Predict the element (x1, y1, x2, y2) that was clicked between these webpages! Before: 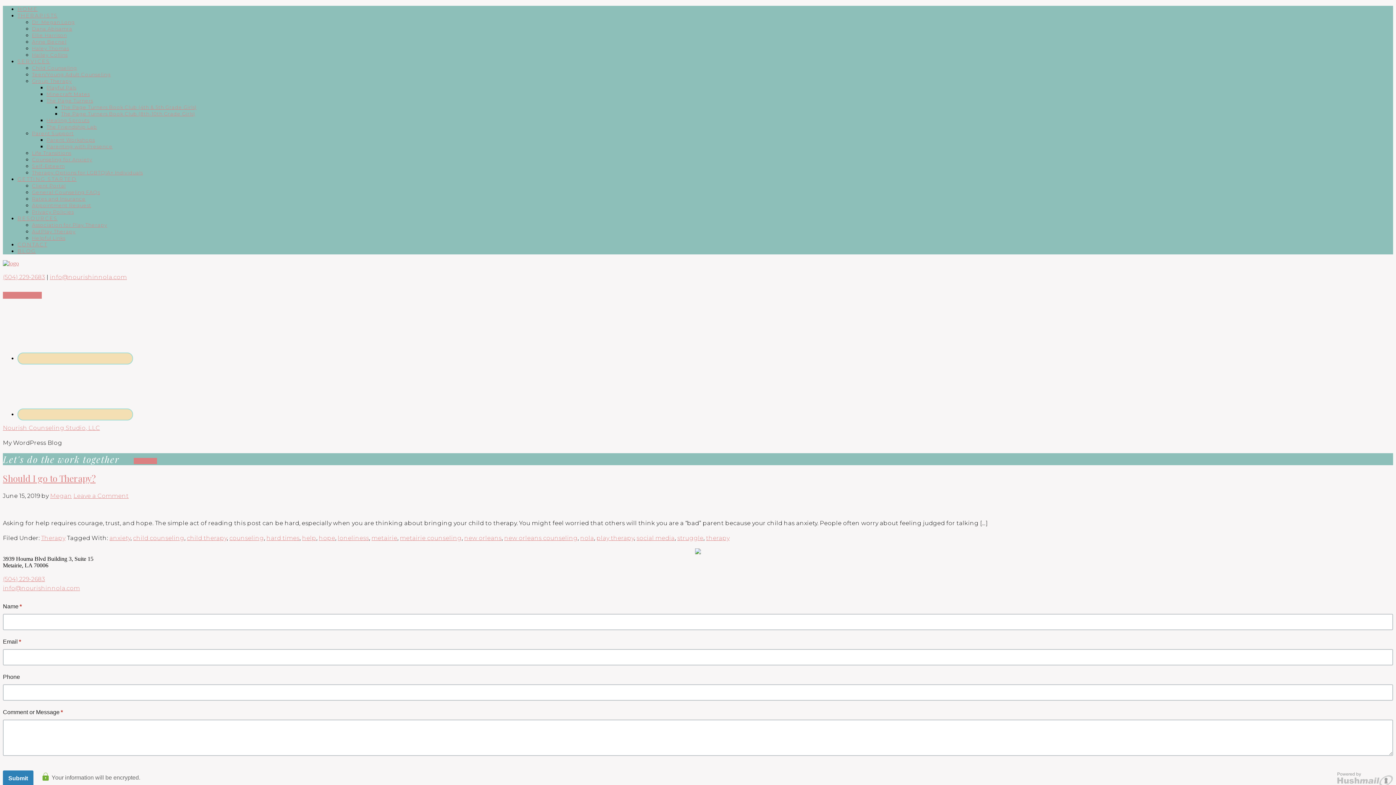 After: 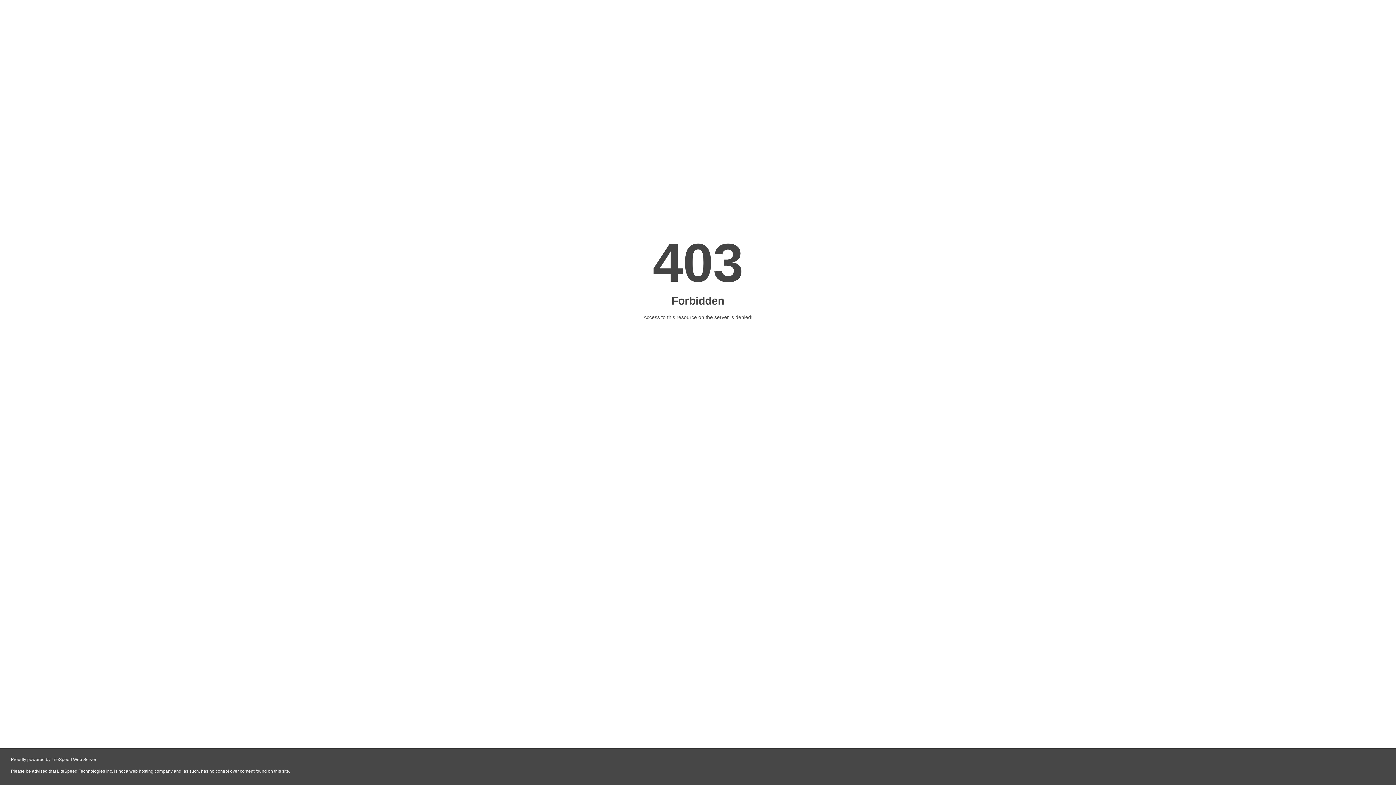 Action: label: Anne Becnel bbox: (32, 38, 66, 44)